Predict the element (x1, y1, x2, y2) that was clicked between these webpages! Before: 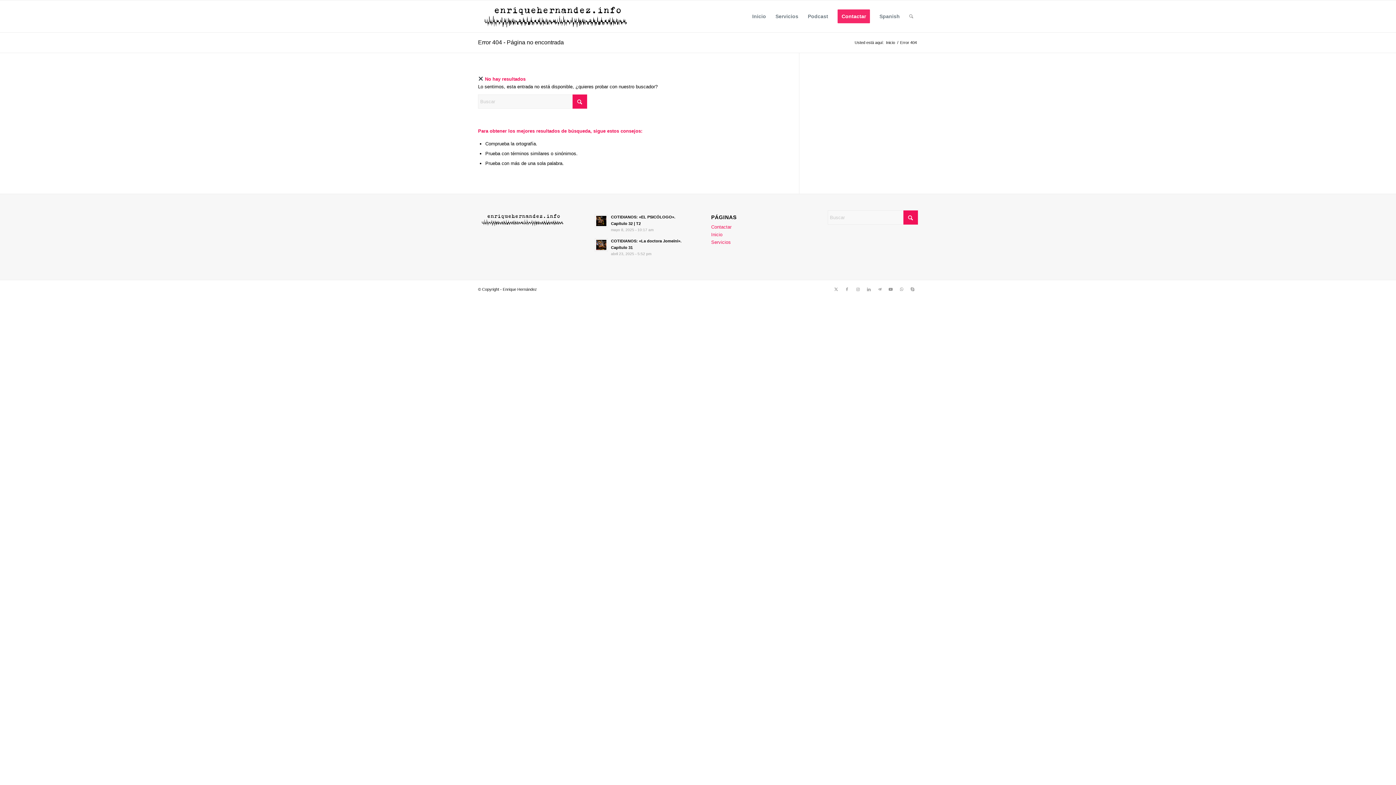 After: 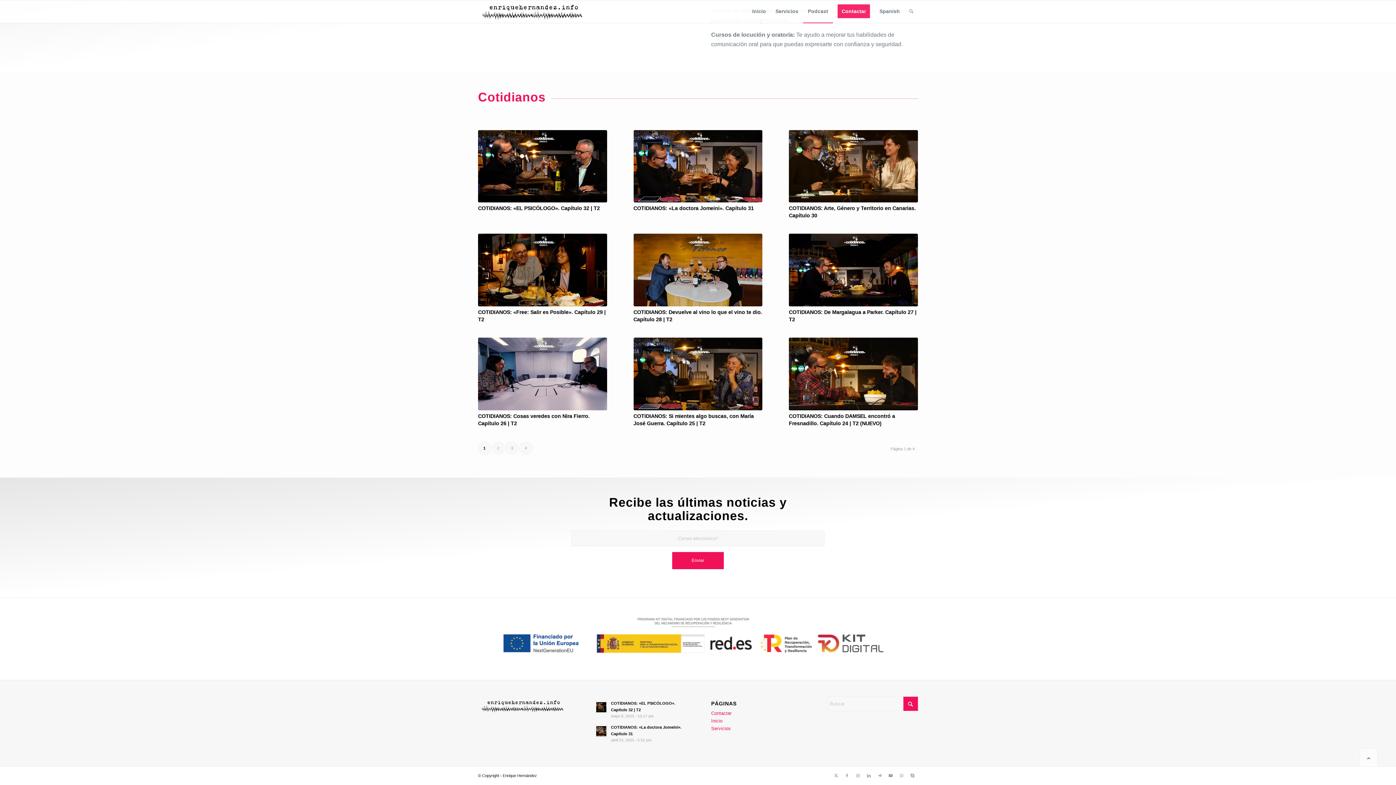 Action: bbox: (803, 0, 833, 32) label: Podcast